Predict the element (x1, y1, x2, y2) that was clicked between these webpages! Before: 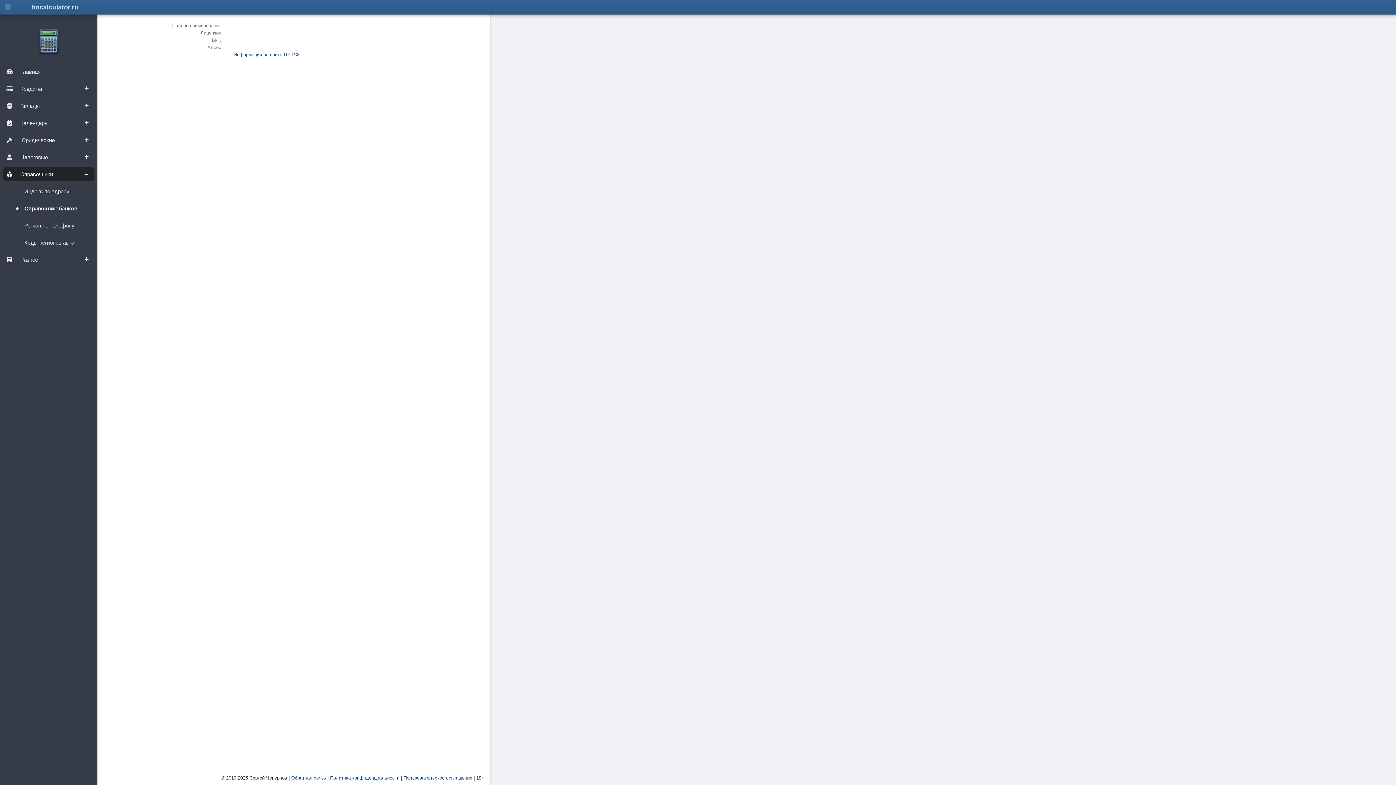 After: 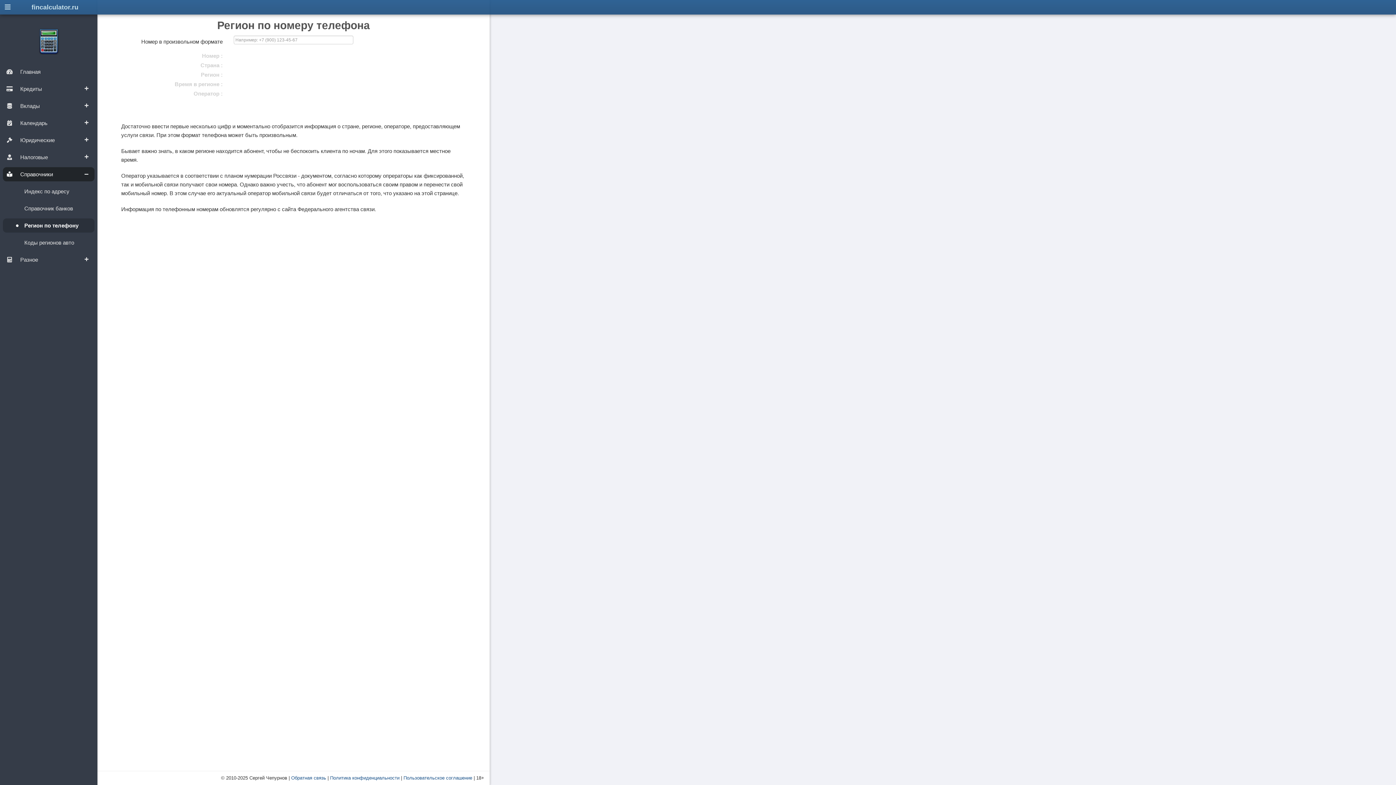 Action: label: Регион по телефону bbox: (21, 218, 94, 232)